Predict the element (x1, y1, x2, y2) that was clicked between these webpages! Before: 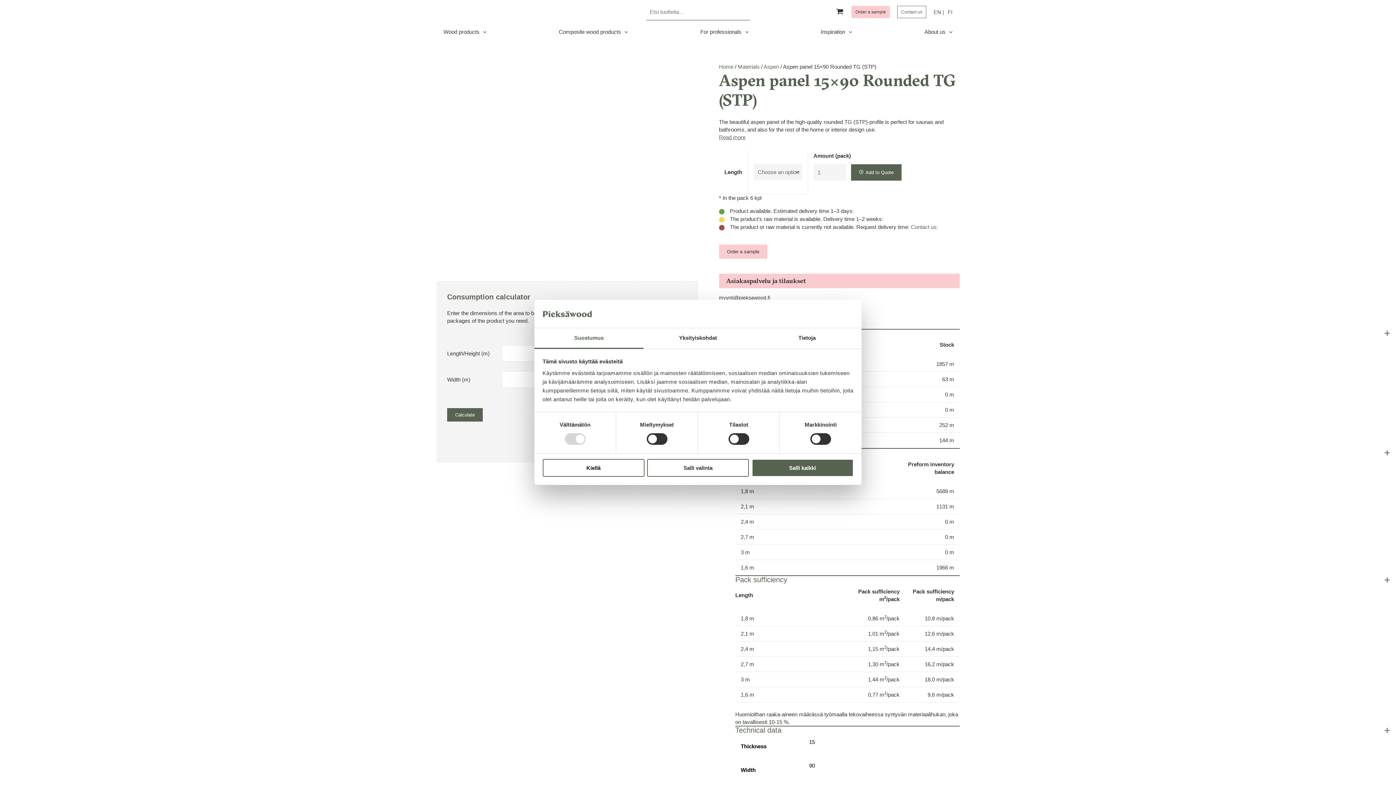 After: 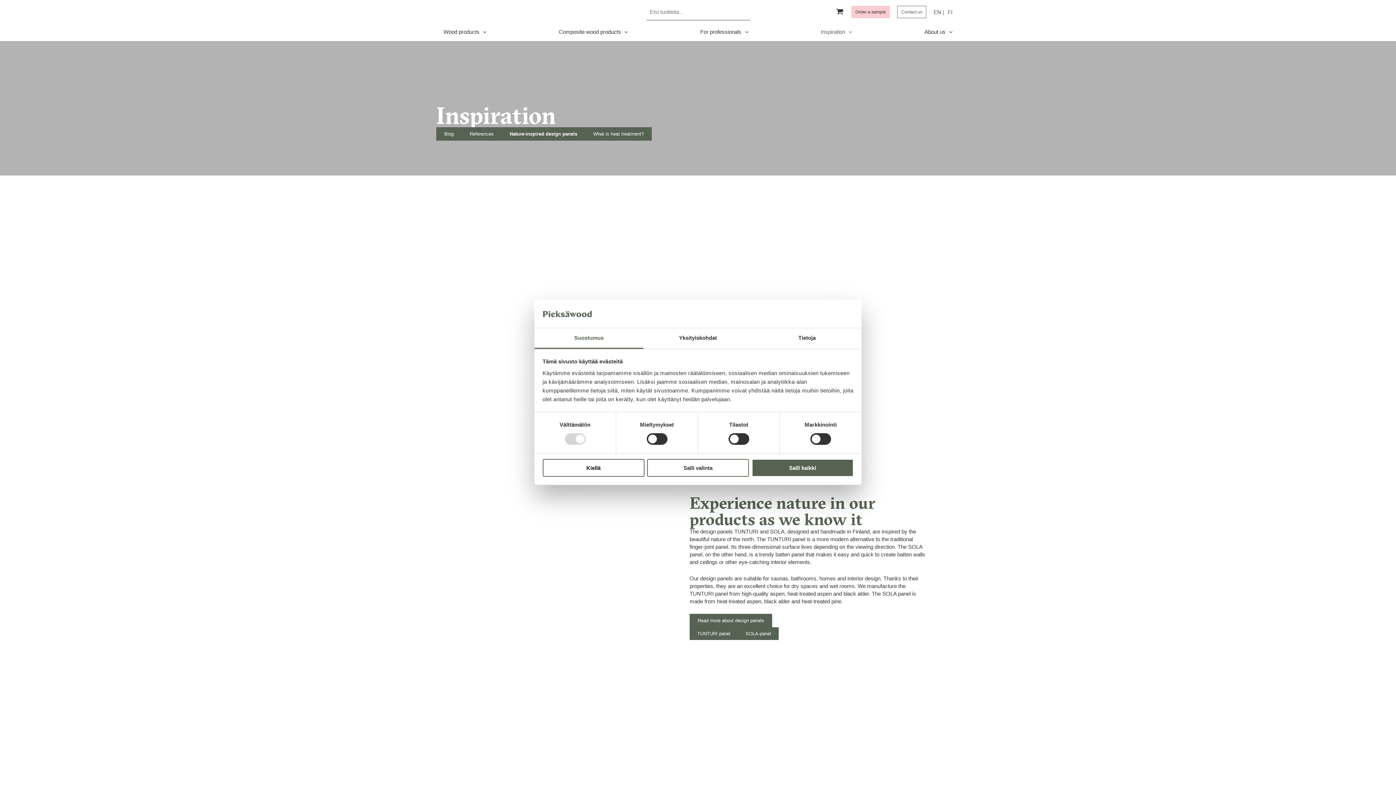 Action: bbox: (821, 24, 852, 39) label: Inspiration